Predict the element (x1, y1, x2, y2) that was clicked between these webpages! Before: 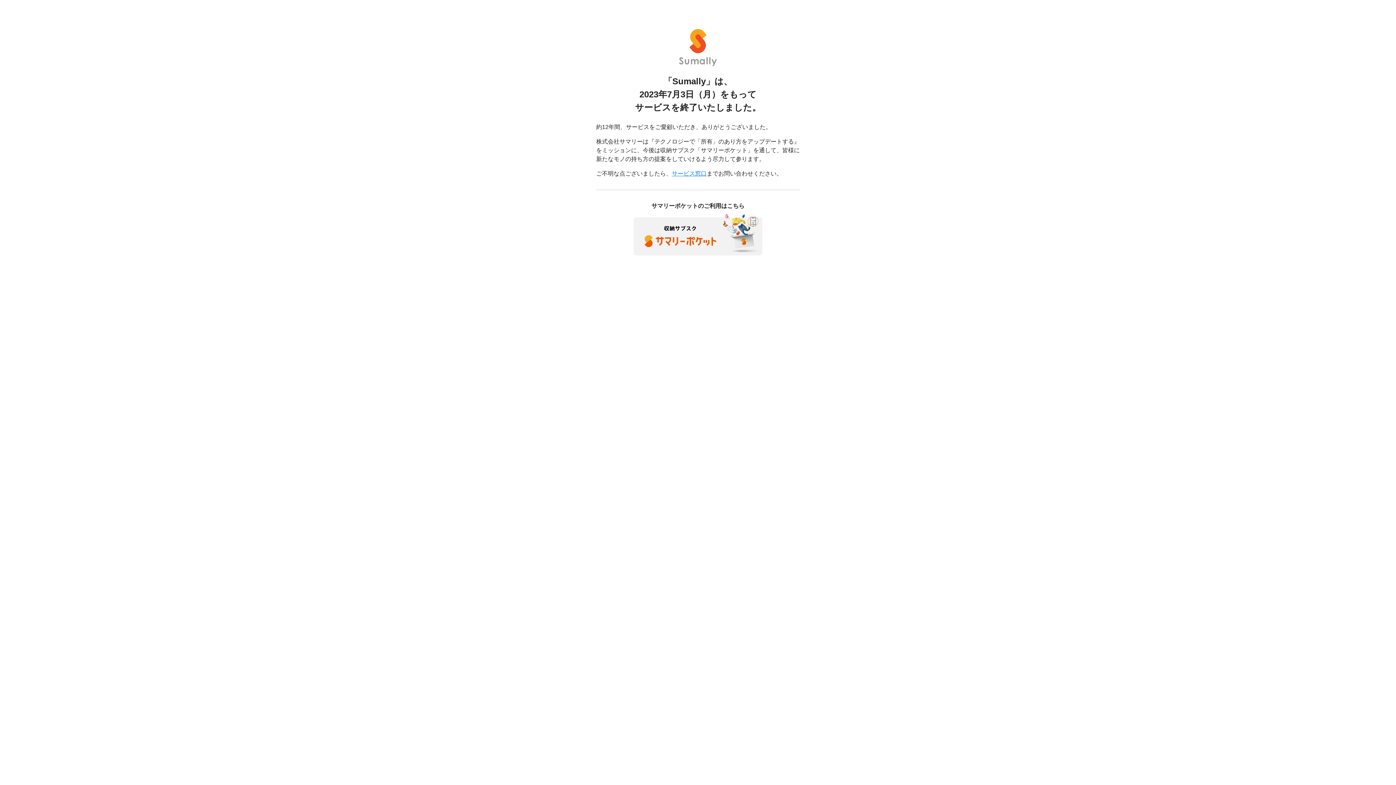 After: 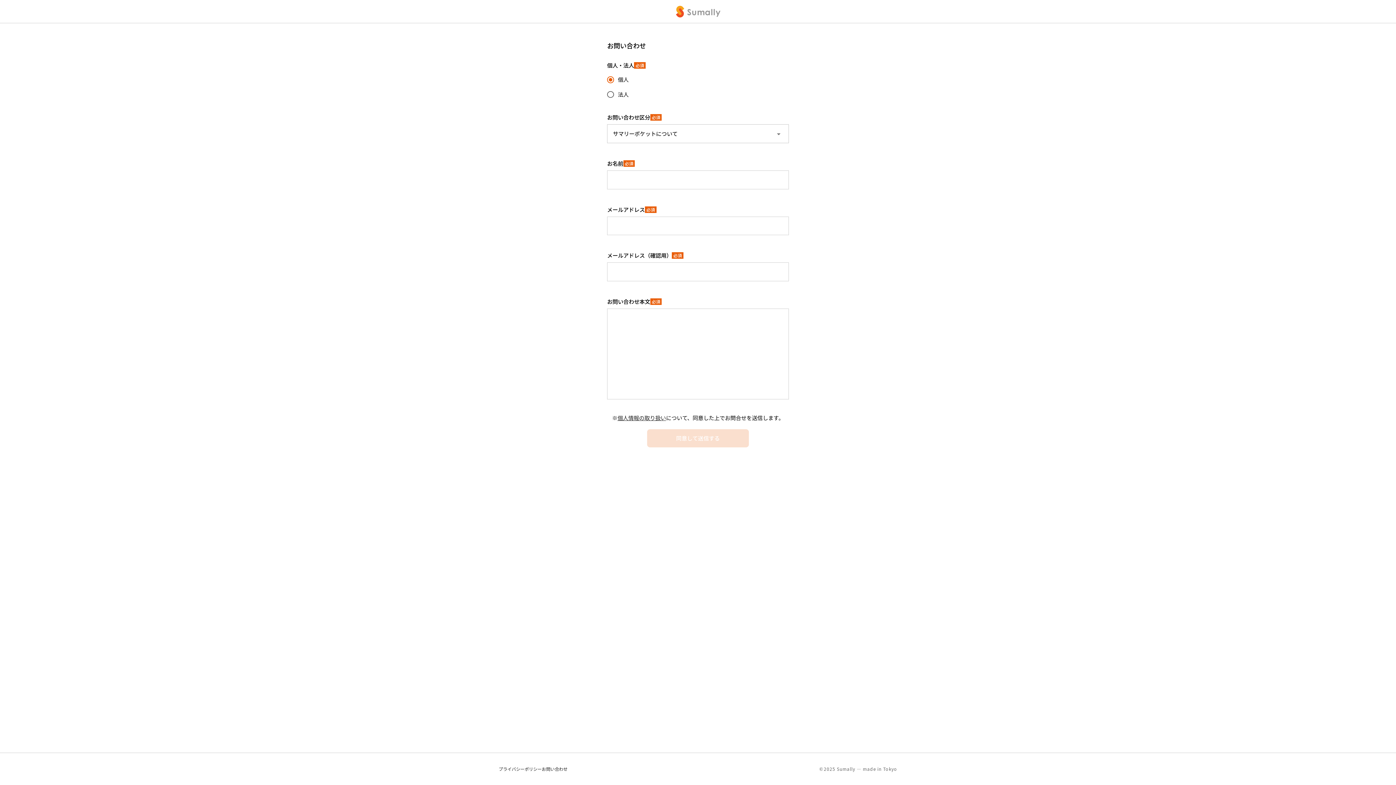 Action: bbox: (672, 170, 706, 176) label: サービス窓口